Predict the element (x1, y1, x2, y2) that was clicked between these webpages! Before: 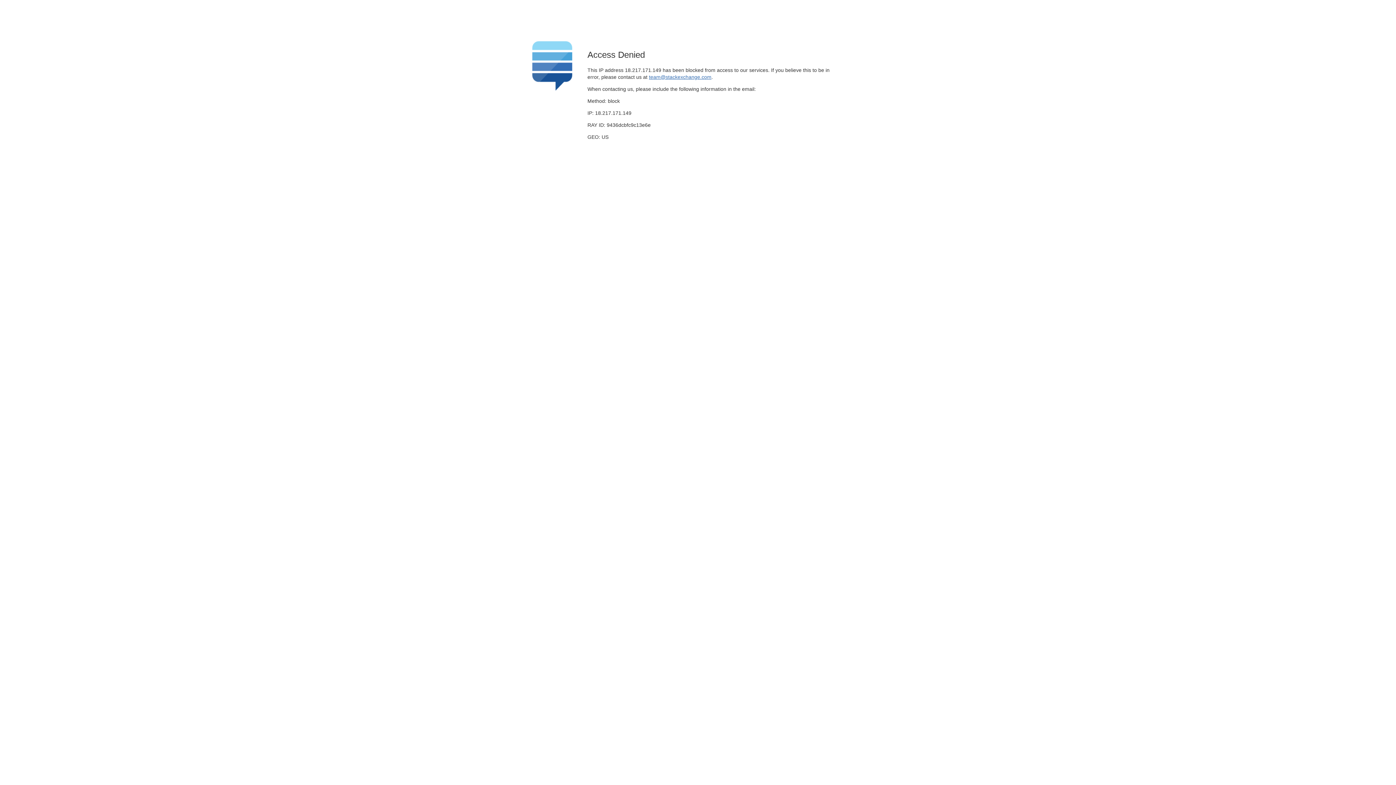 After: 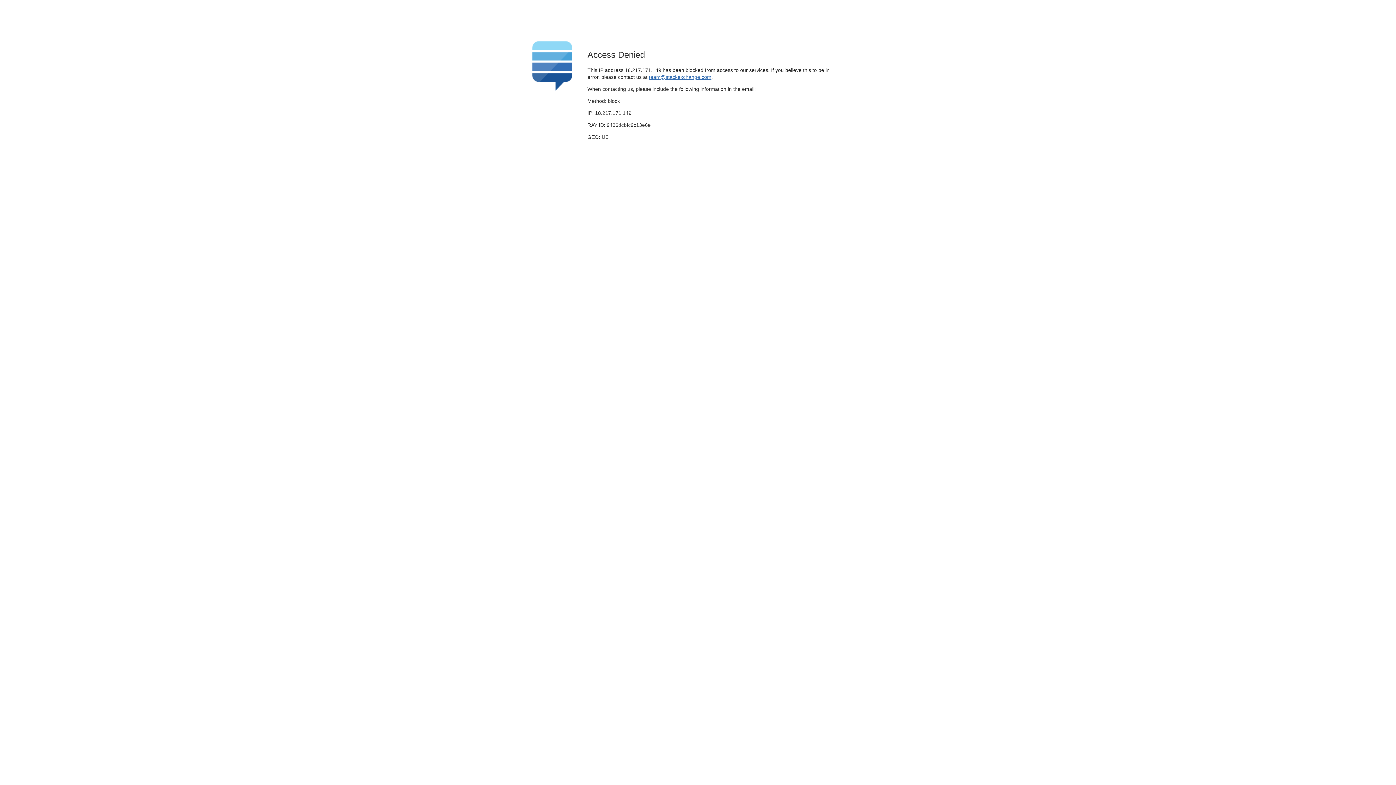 Action: label: team@stackexchange.com bbox: (649, 74, 711, 79)